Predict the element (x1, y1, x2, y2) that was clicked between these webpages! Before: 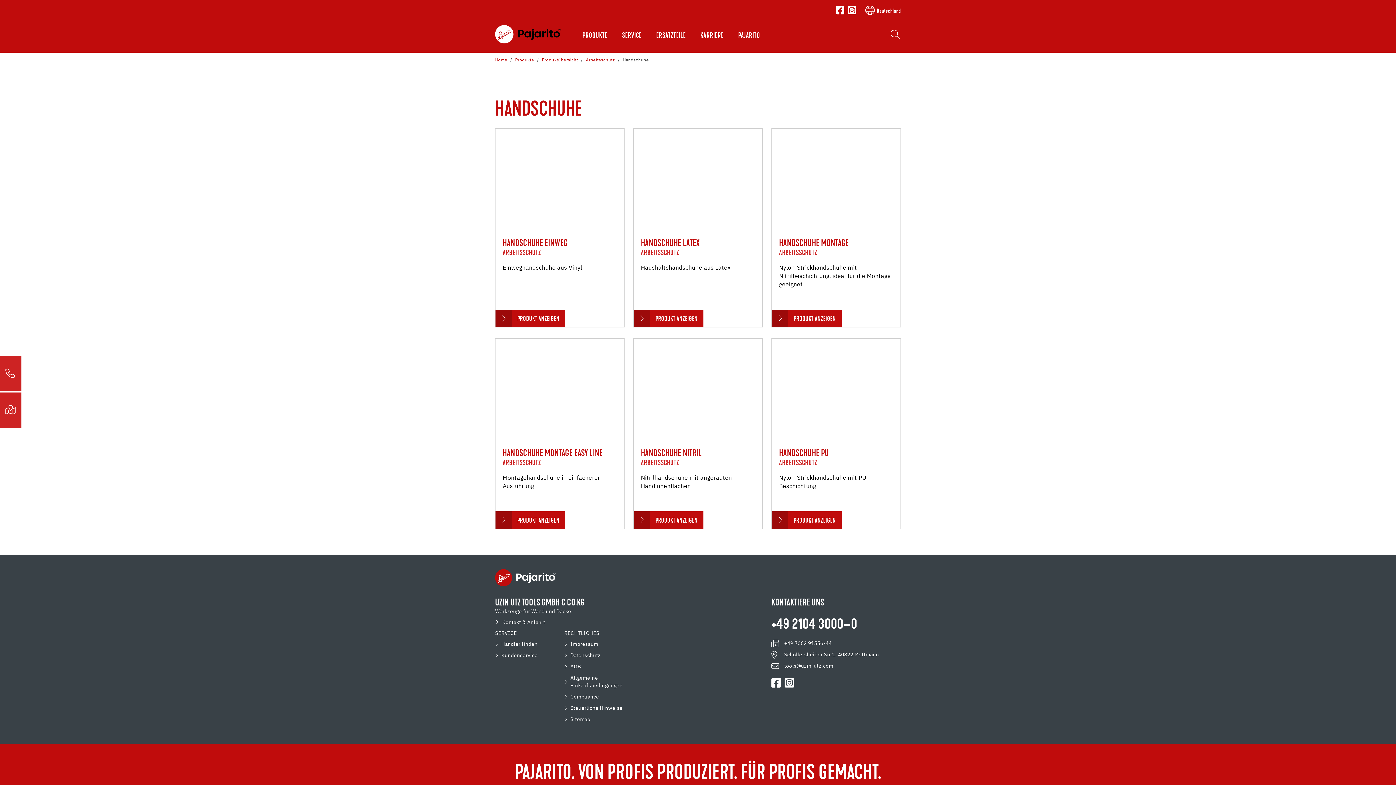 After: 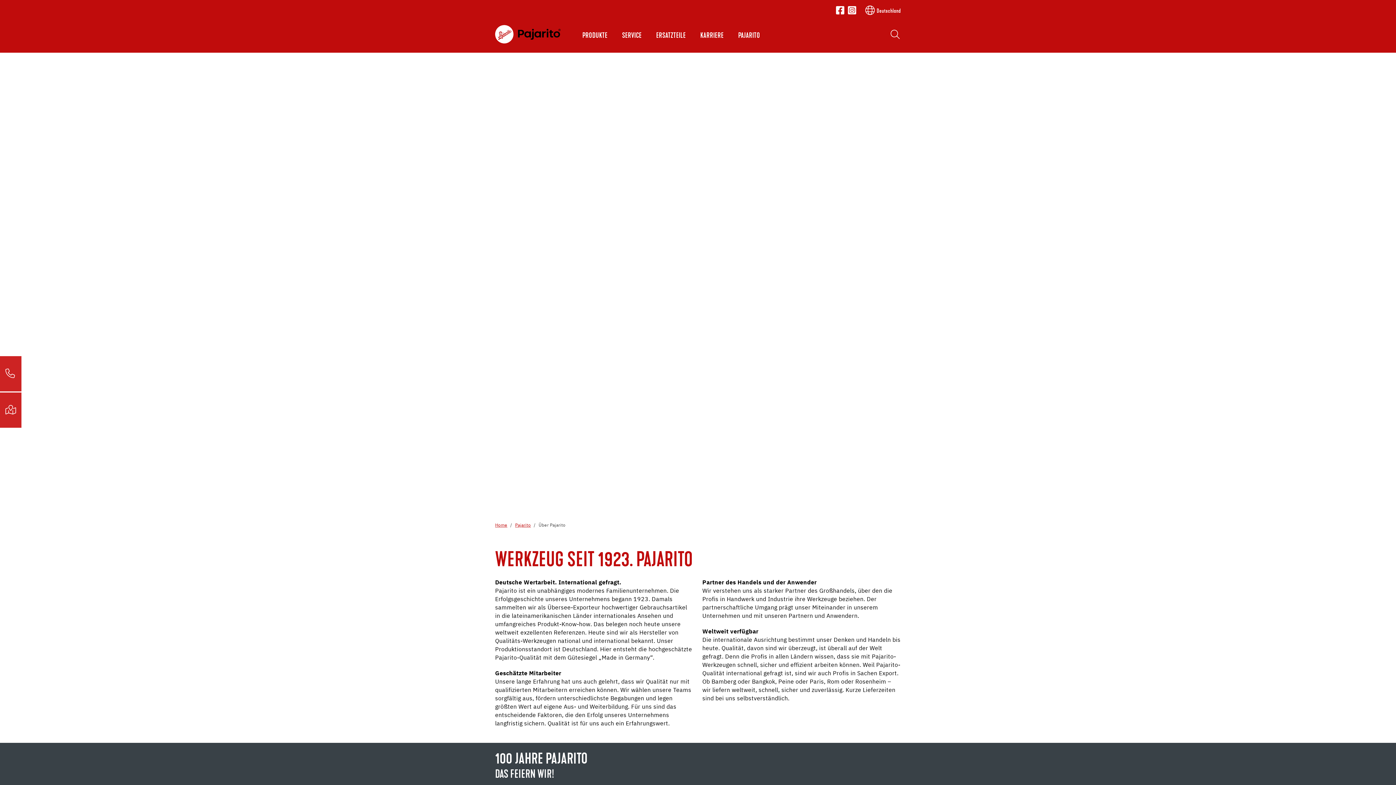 Action: bbox: (732, 26, 765, 43) label: PAJARITO